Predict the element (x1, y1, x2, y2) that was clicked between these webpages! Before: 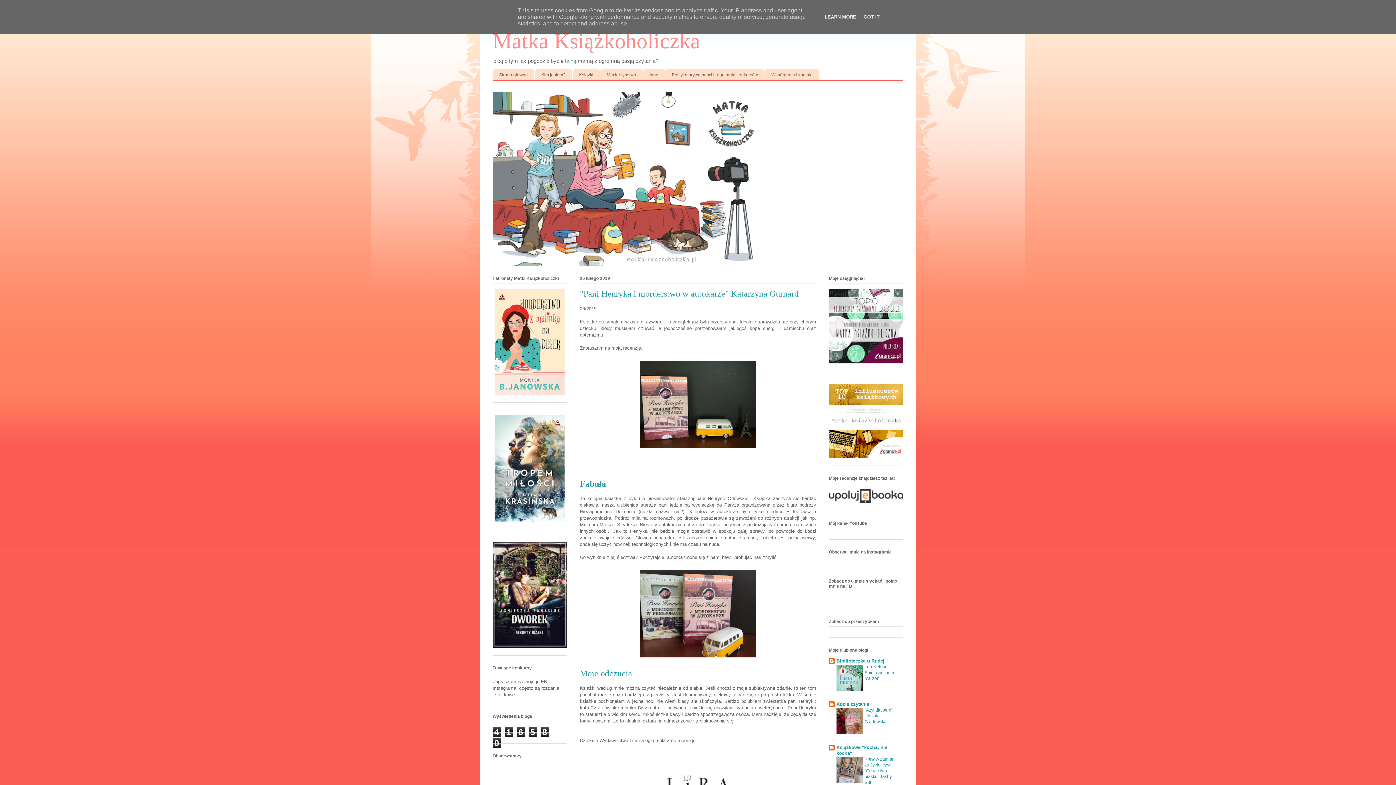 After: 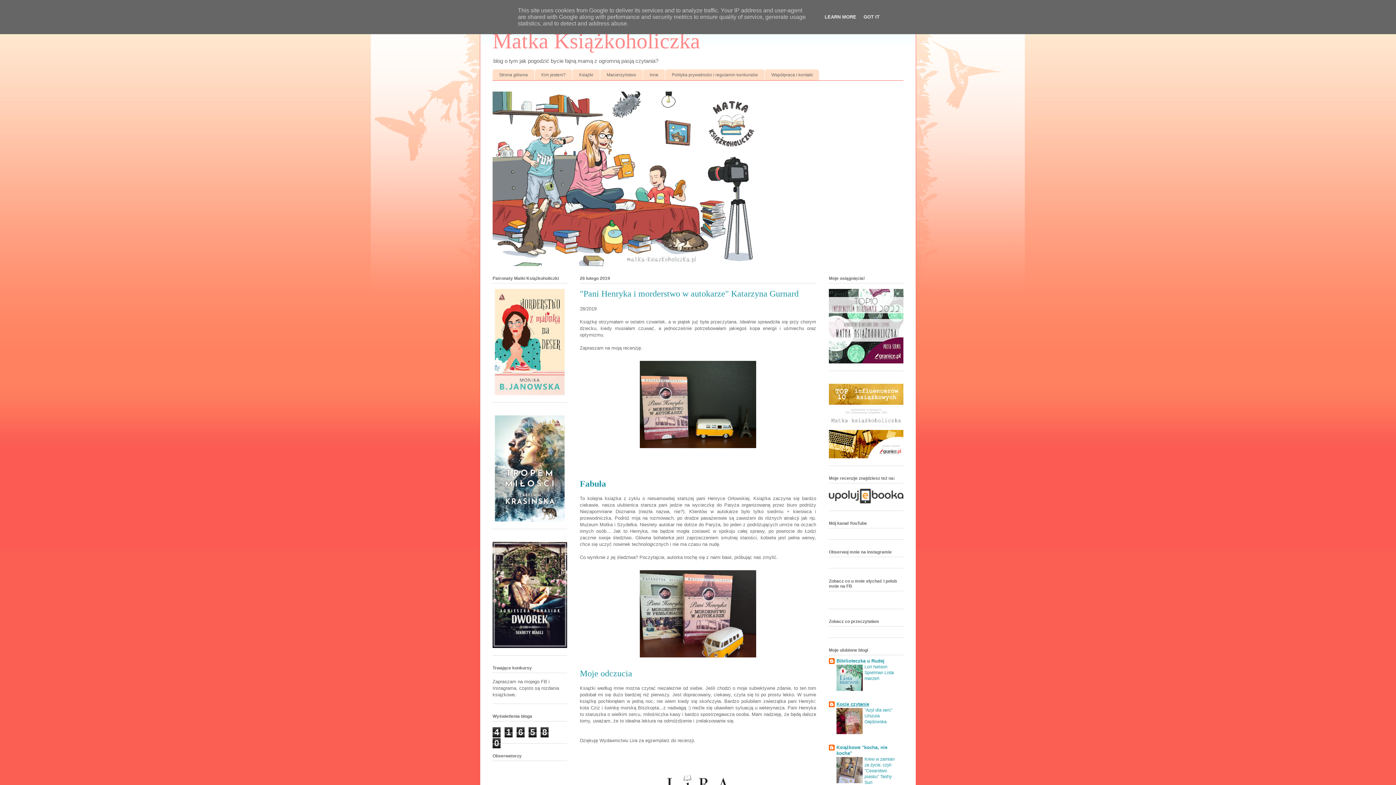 Action: bbox: (836, 701, 869, 707) label: Kocie czytanie